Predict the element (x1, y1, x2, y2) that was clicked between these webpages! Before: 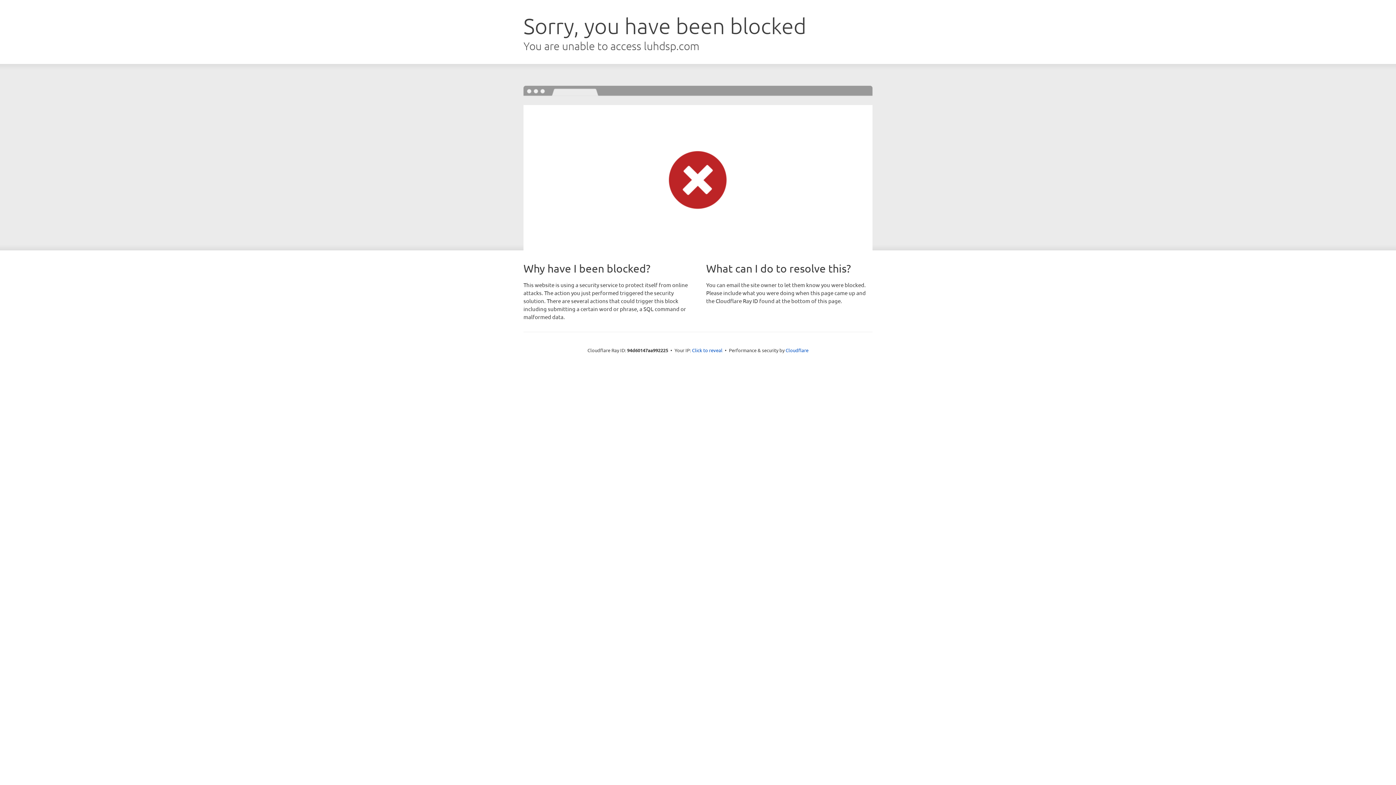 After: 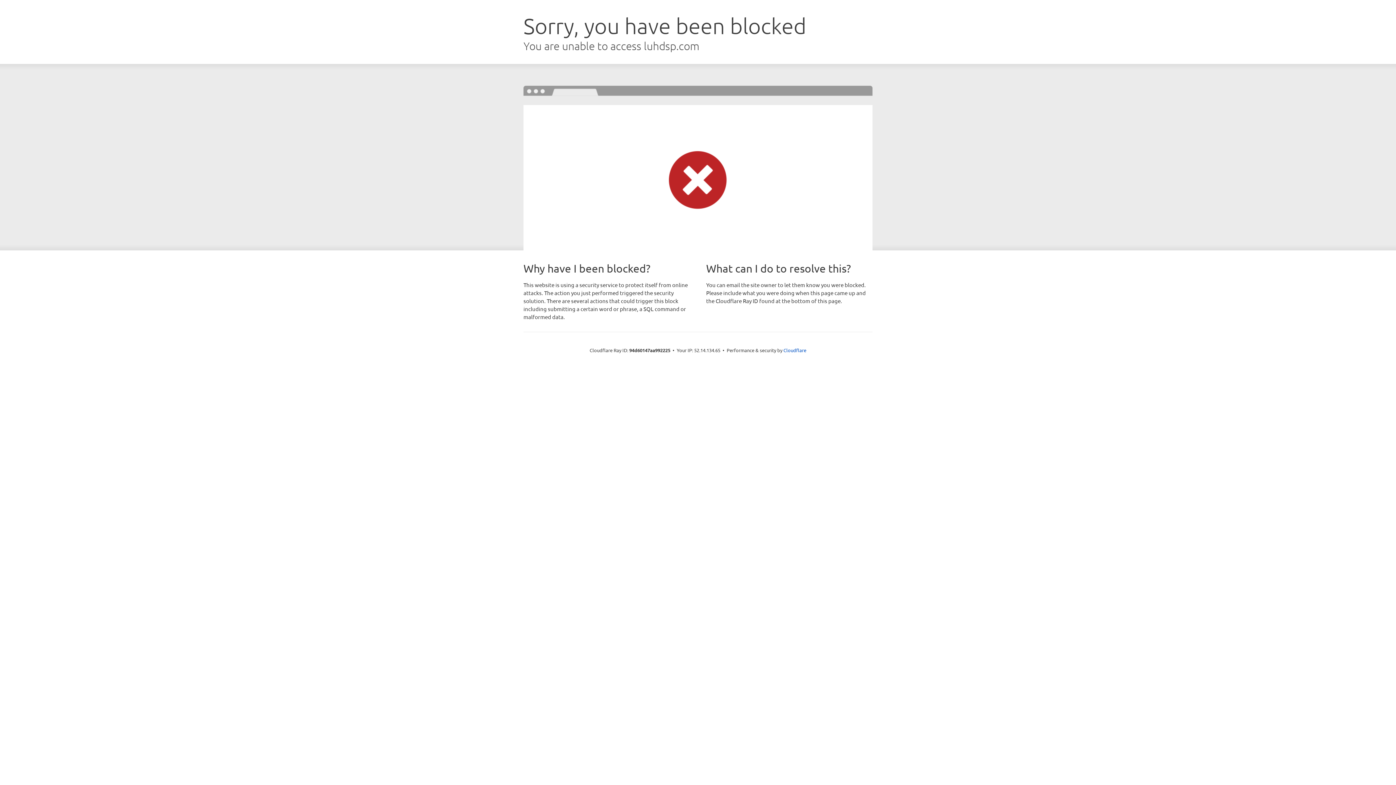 Action: bbox: (692, 346, 722, 353) label: Click to reveal